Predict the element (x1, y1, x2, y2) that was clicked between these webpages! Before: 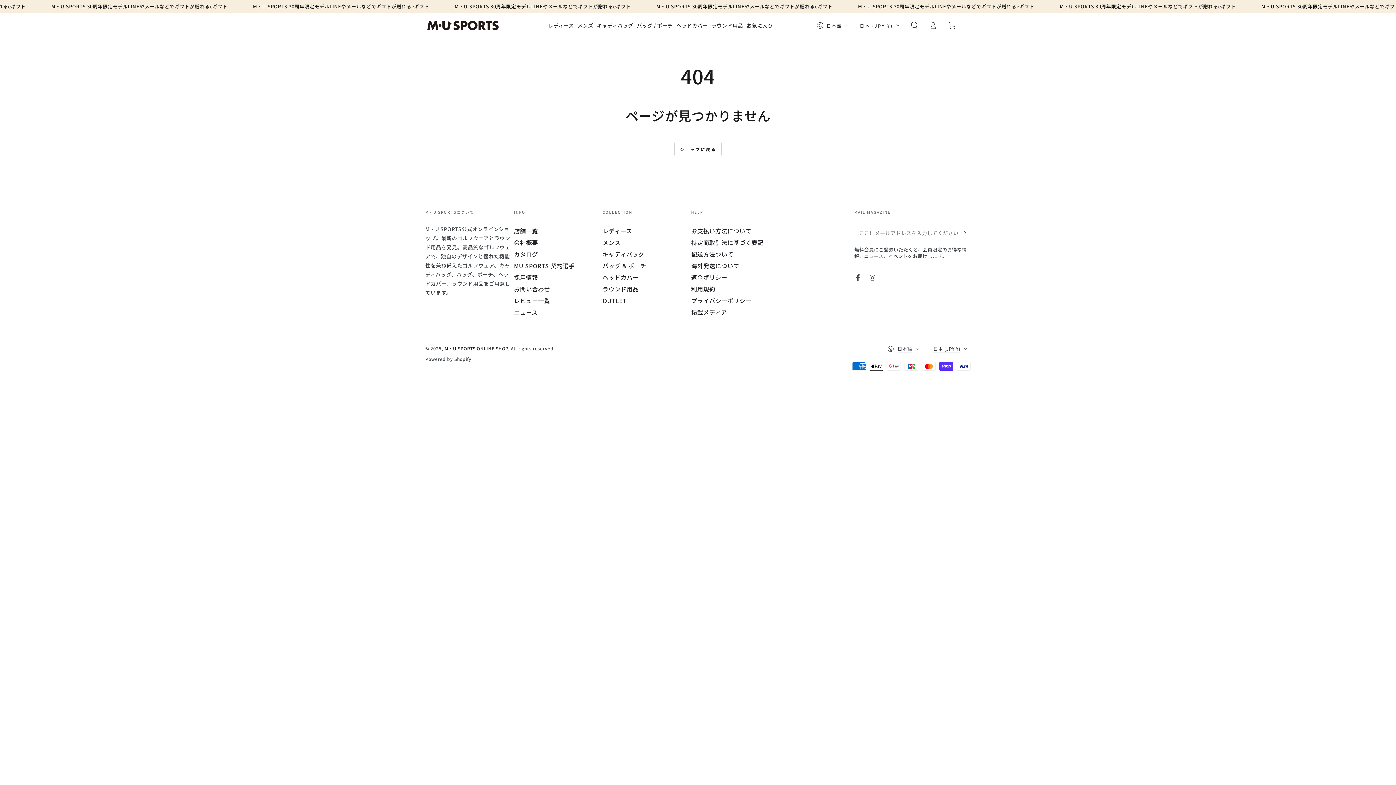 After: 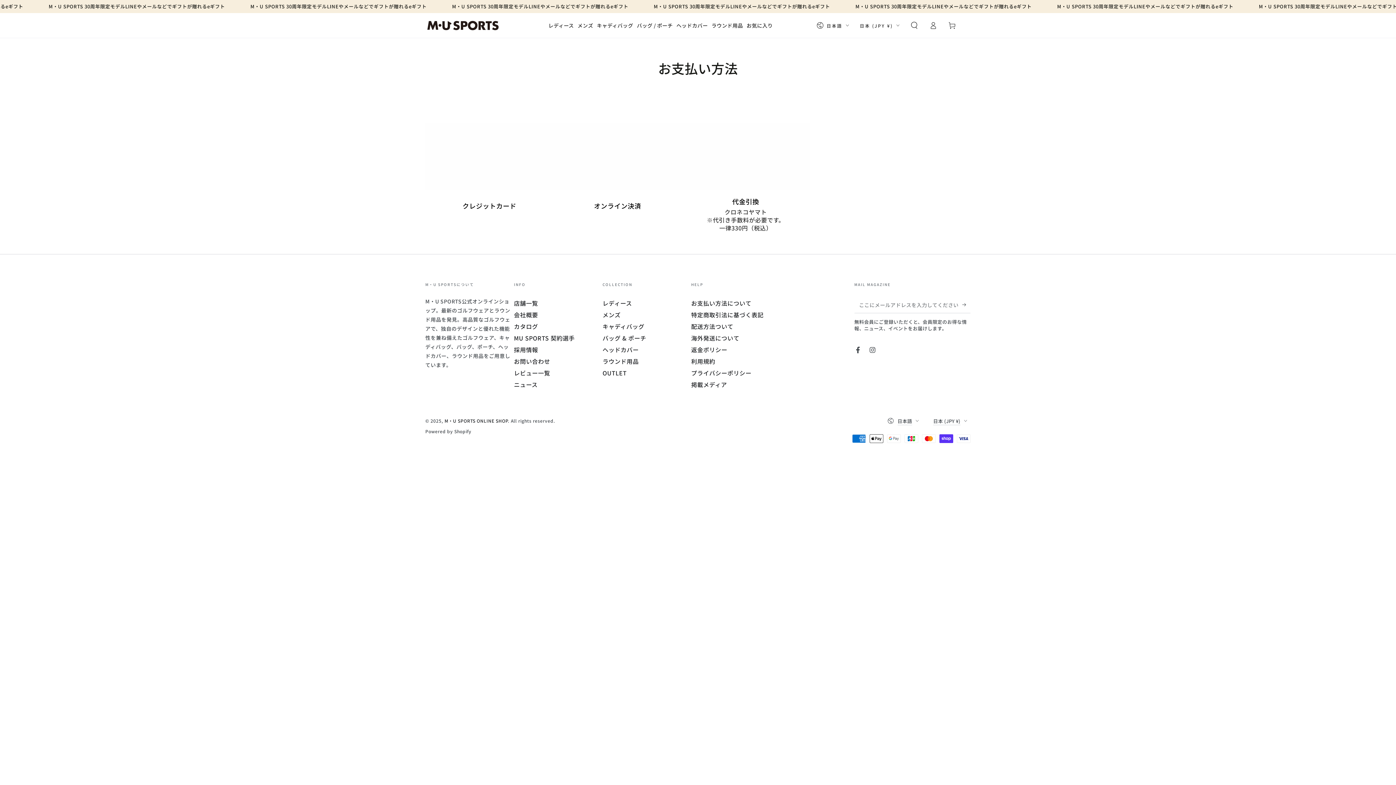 Action: label: お支払い方法について bbox: (691, 226, 751, 235)